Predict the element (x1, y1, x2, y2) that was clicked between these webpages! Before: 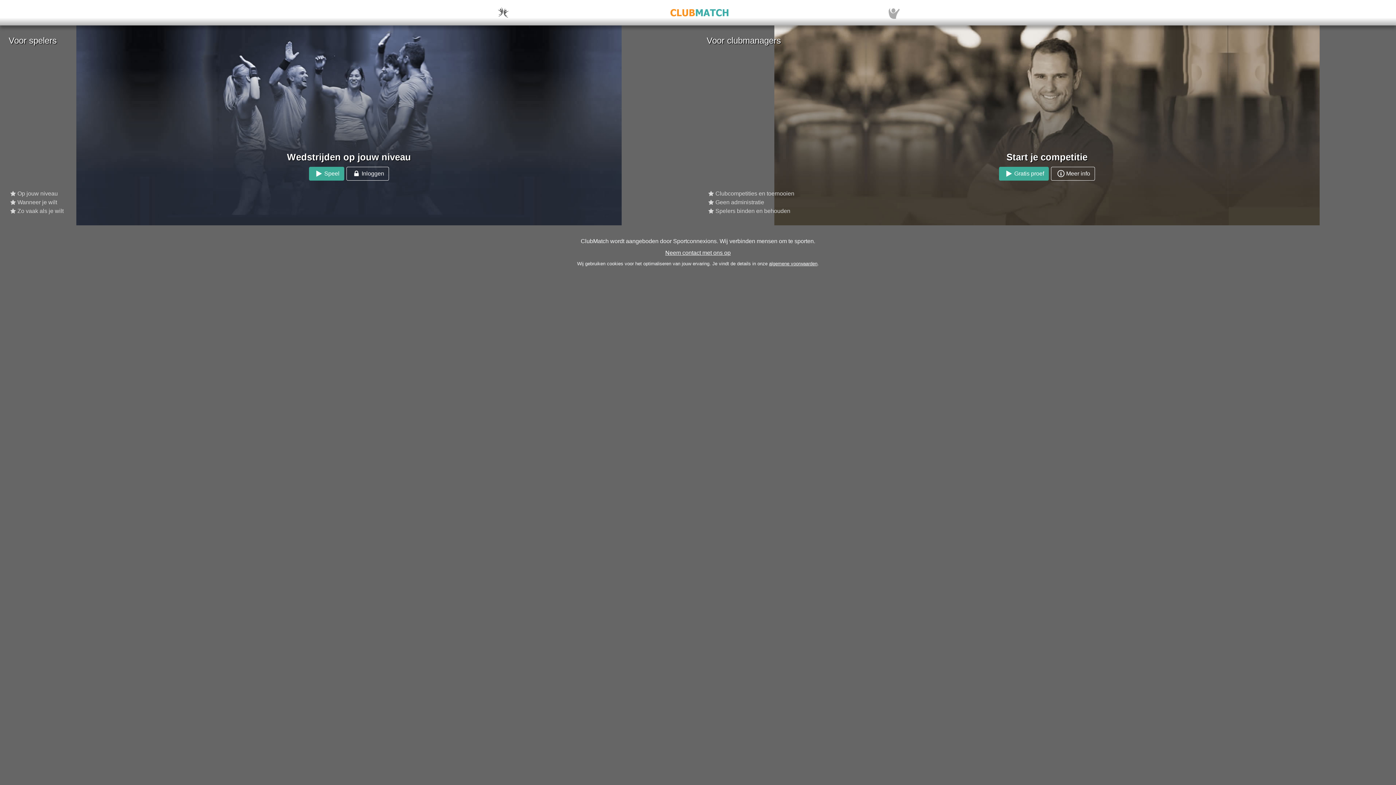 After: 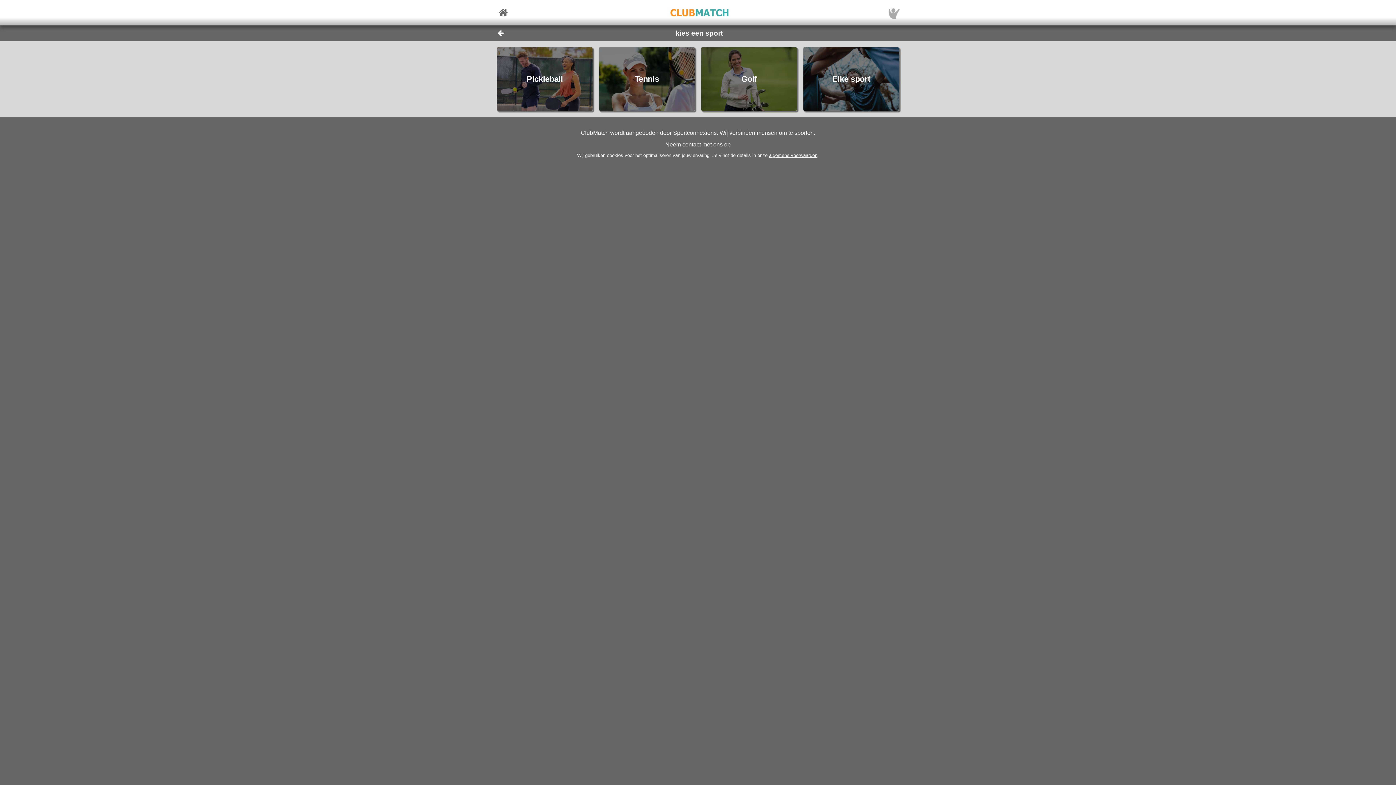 Action: label: Gratis proef bbox: (999, 166, 1049, 180)